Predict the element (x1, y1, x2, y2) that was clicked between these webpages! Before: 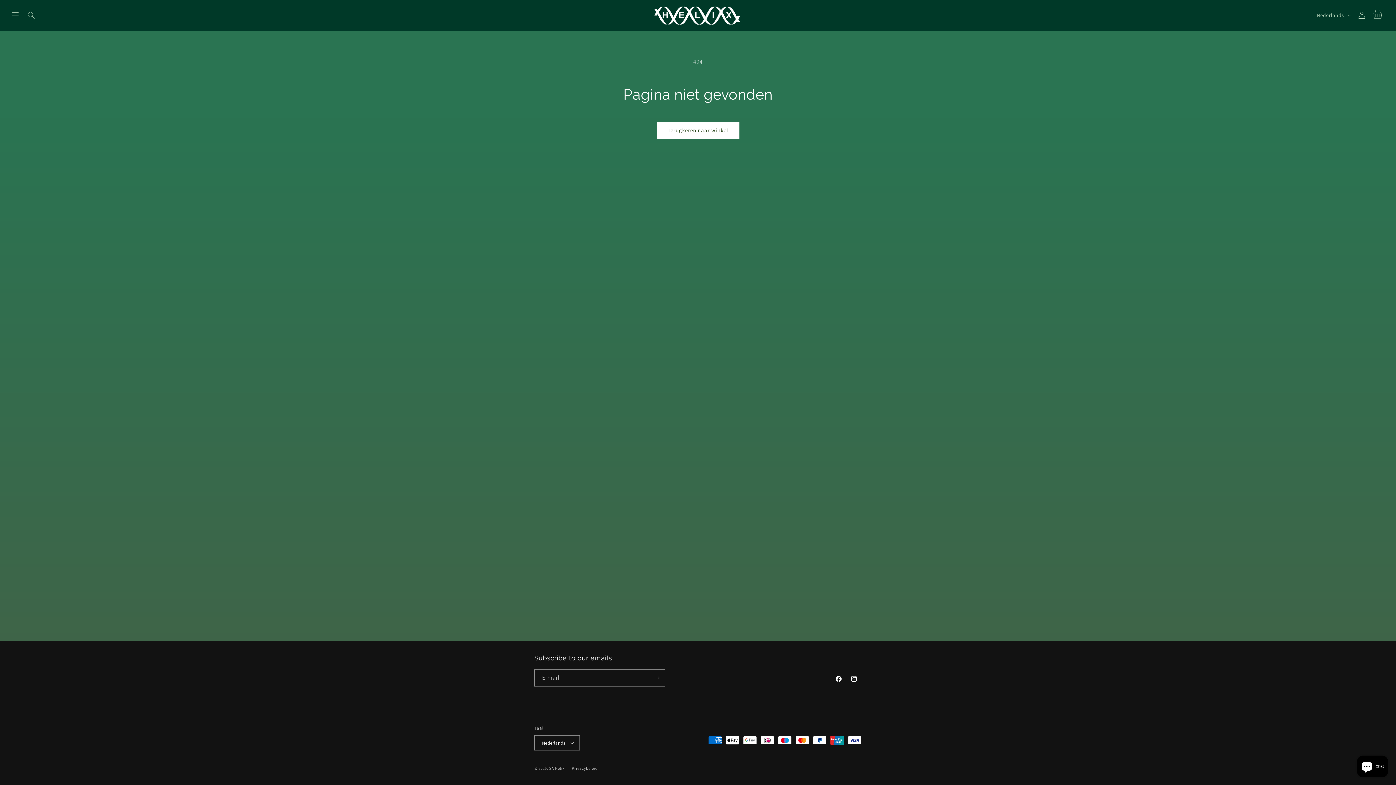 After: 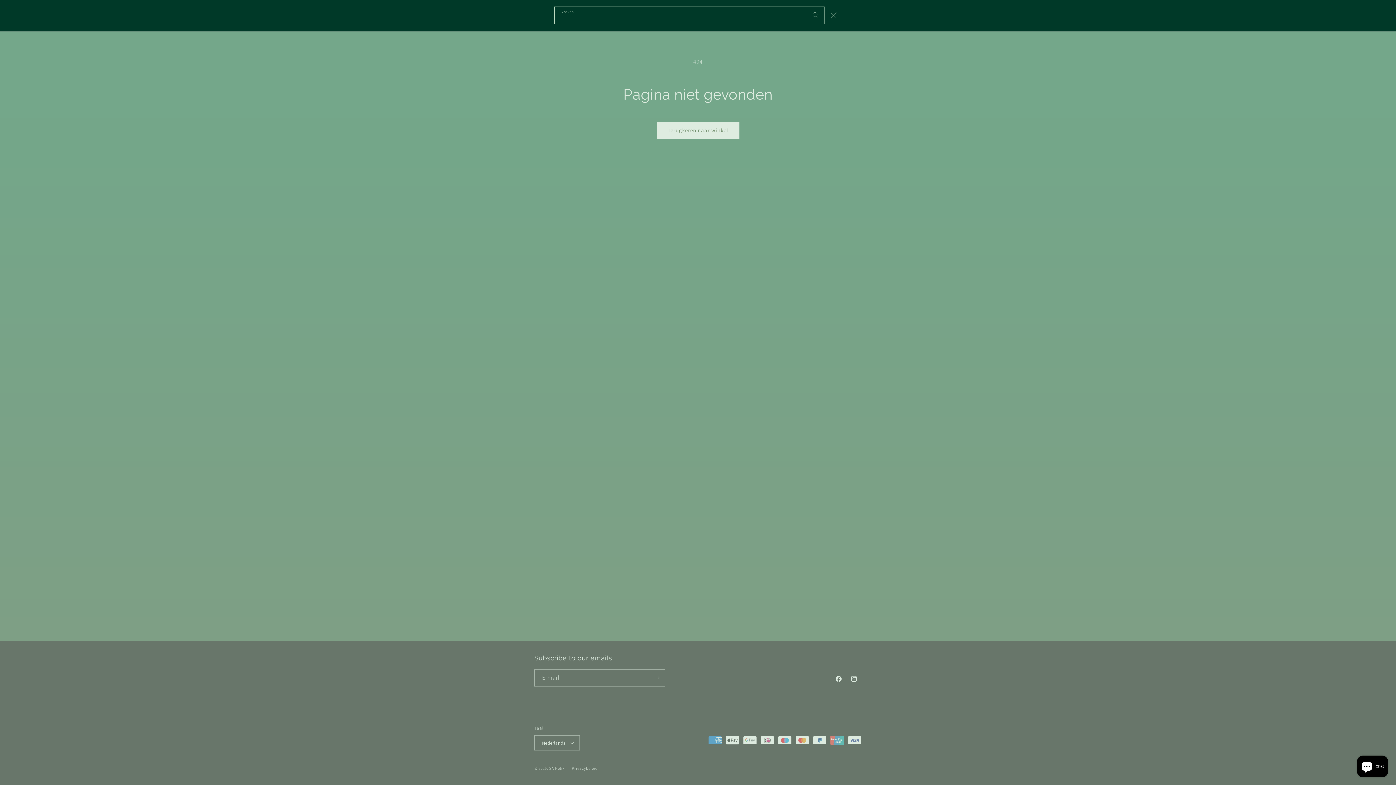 Action: label: Zoeken bbox: (23, 7, 39, 23)